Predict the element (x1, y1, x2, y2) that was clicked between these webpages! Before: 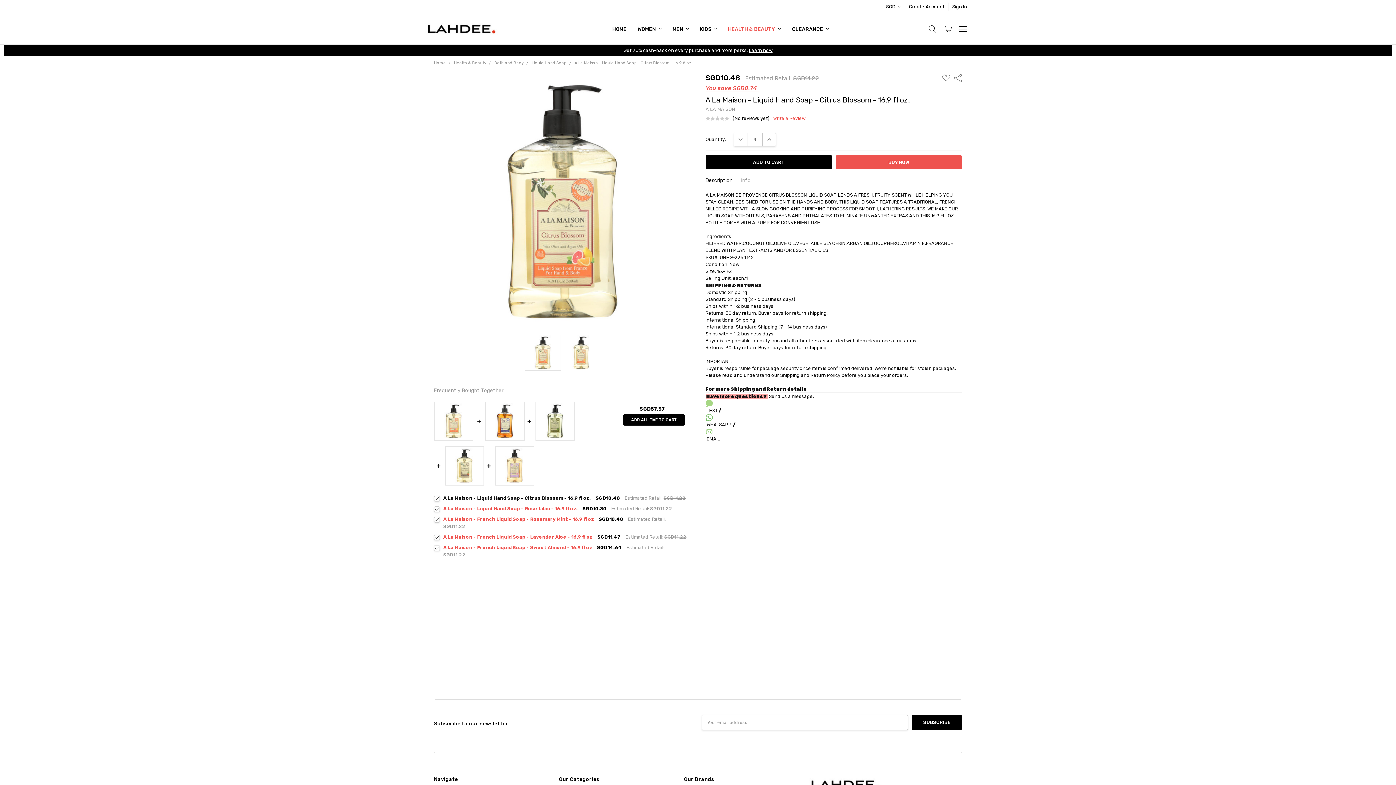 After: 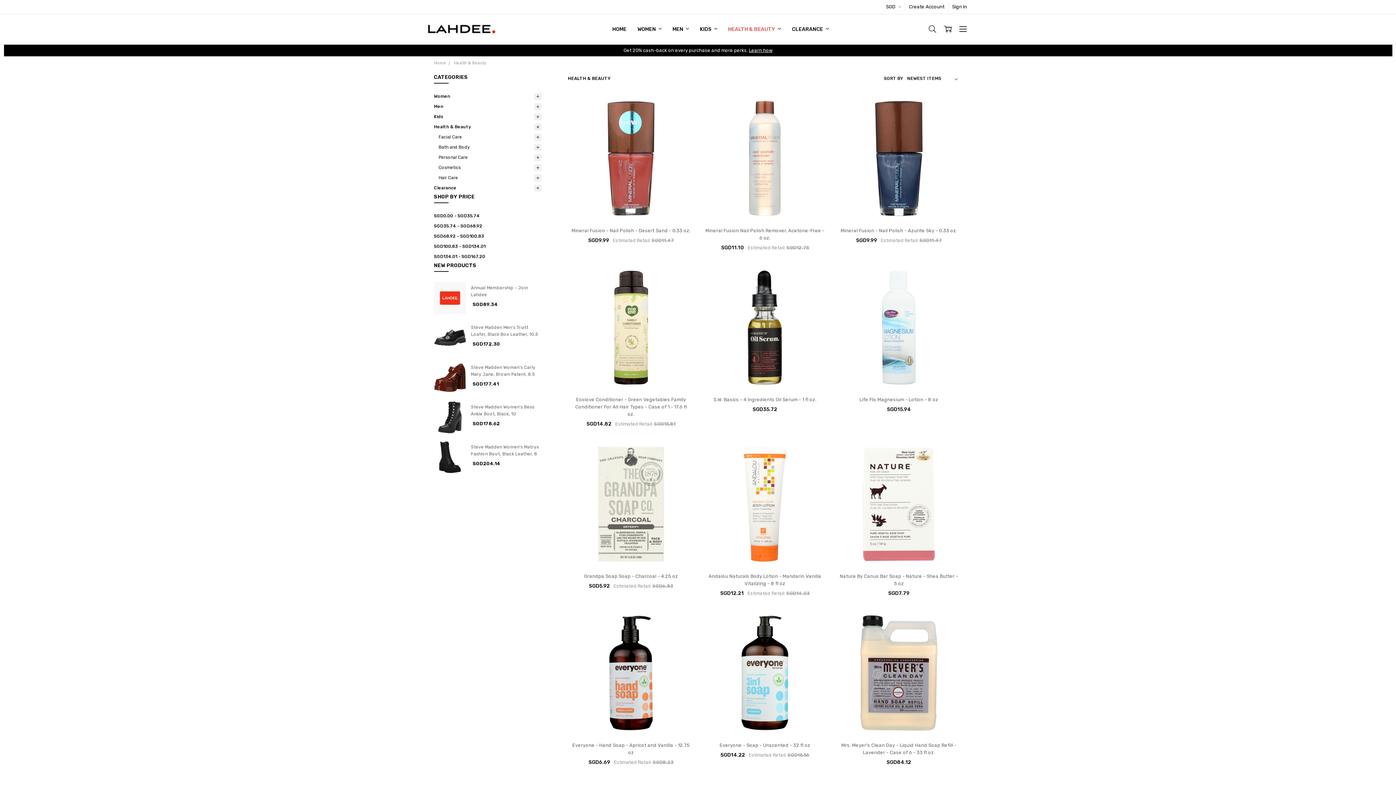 Action: bbox: (722, 14, 786, 44) label: HEALTH & BEAUTY 